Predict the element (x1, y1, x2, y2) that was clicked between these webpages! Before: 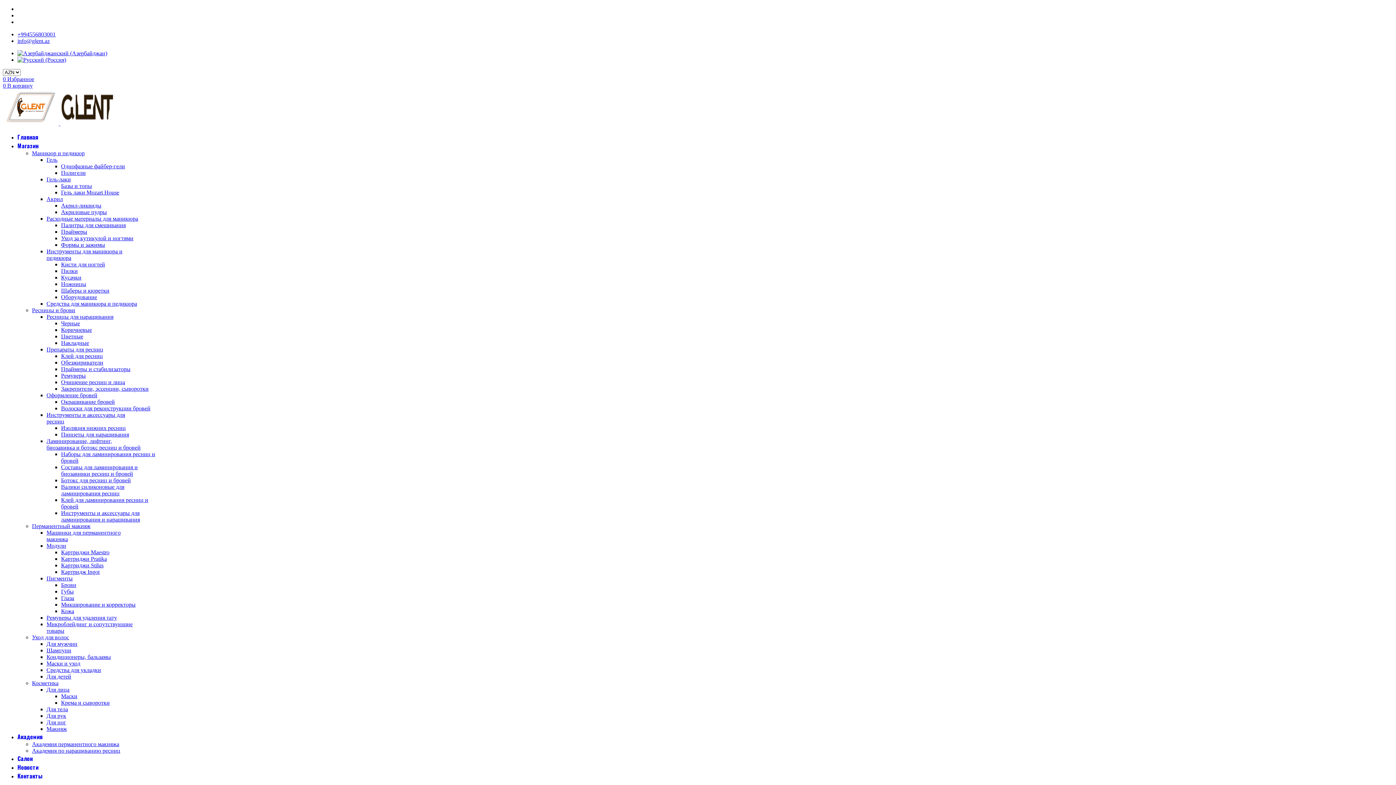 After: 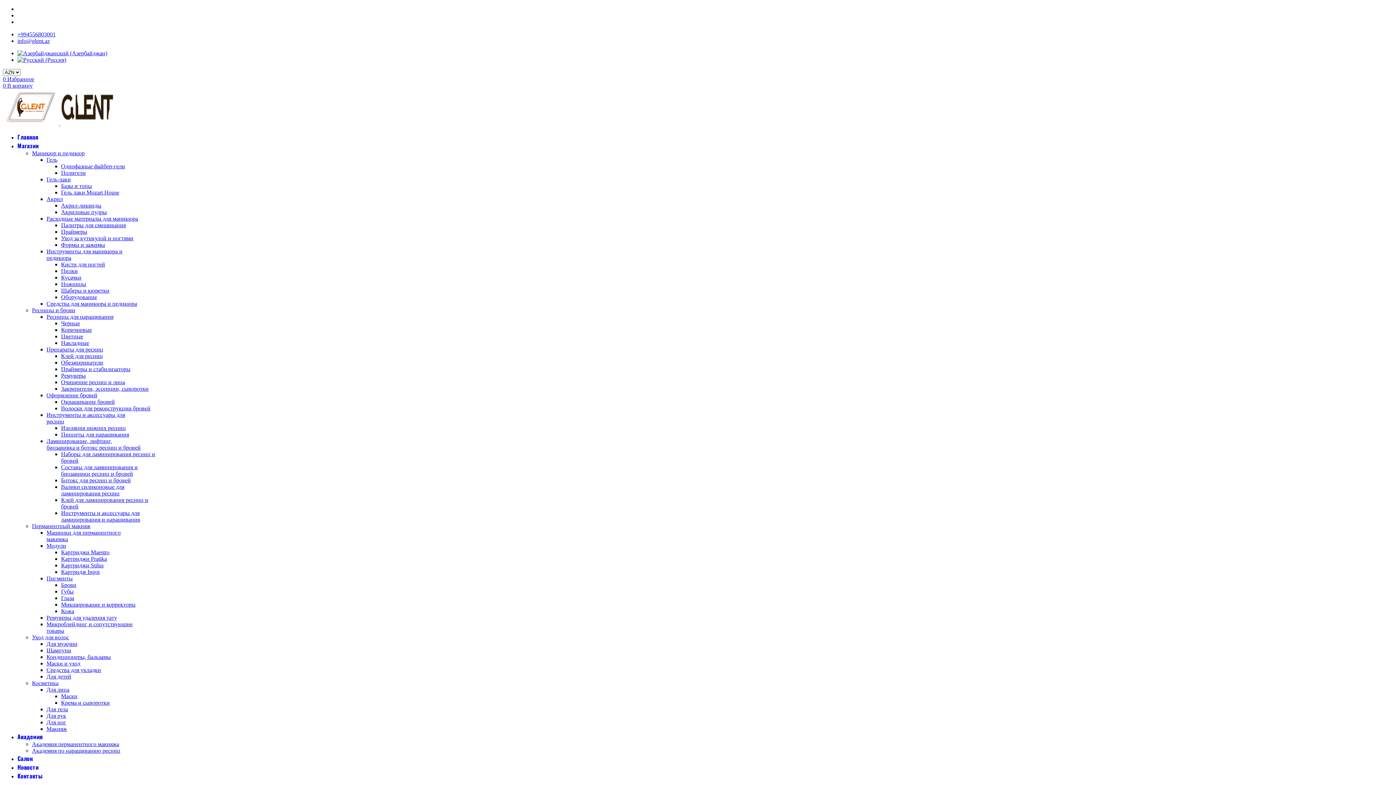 Action: label: Кисти для ногтей bbox: (61, 261, 105, 267)